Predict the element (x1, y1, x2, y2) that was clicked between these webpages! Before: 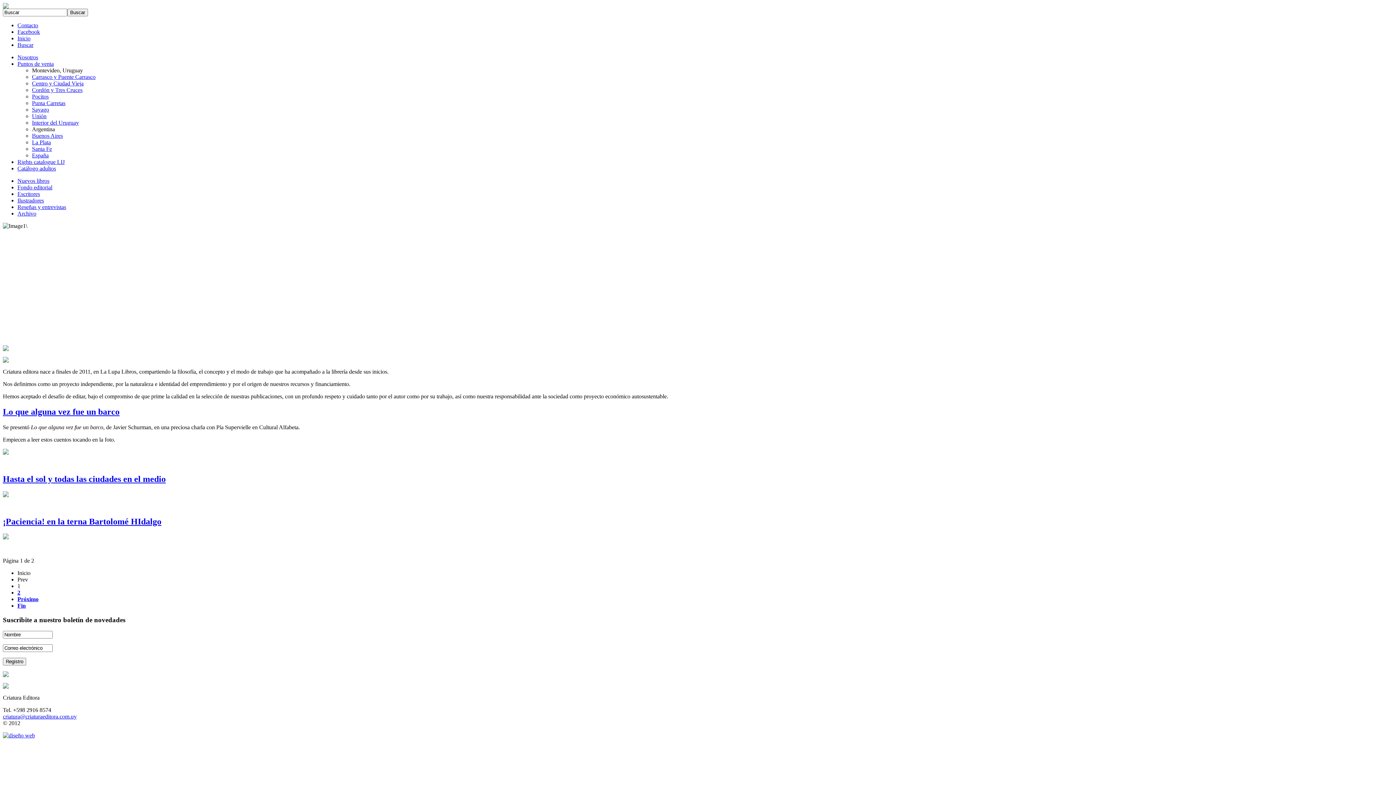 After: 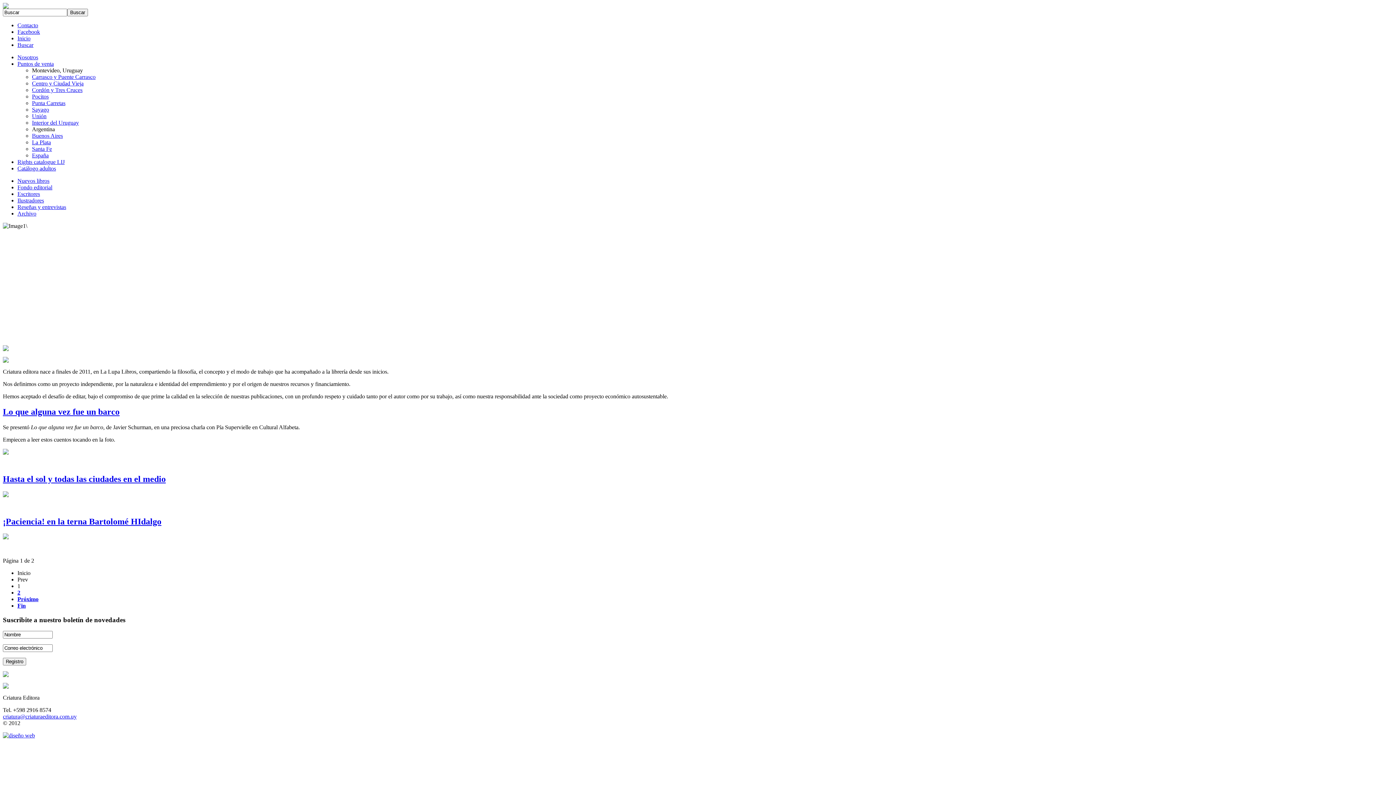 Action: label: Puntos de venta bbox: (17, 60, 53, 66)